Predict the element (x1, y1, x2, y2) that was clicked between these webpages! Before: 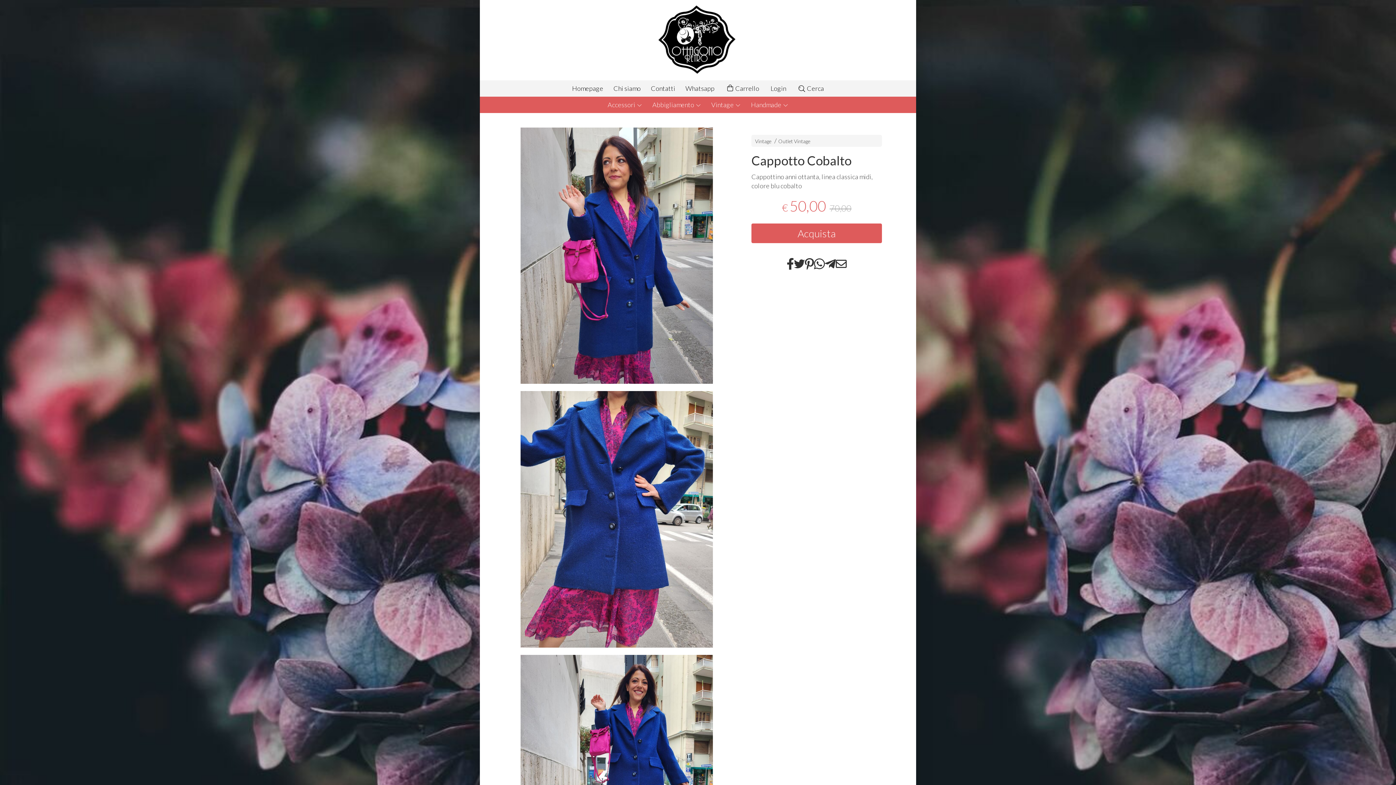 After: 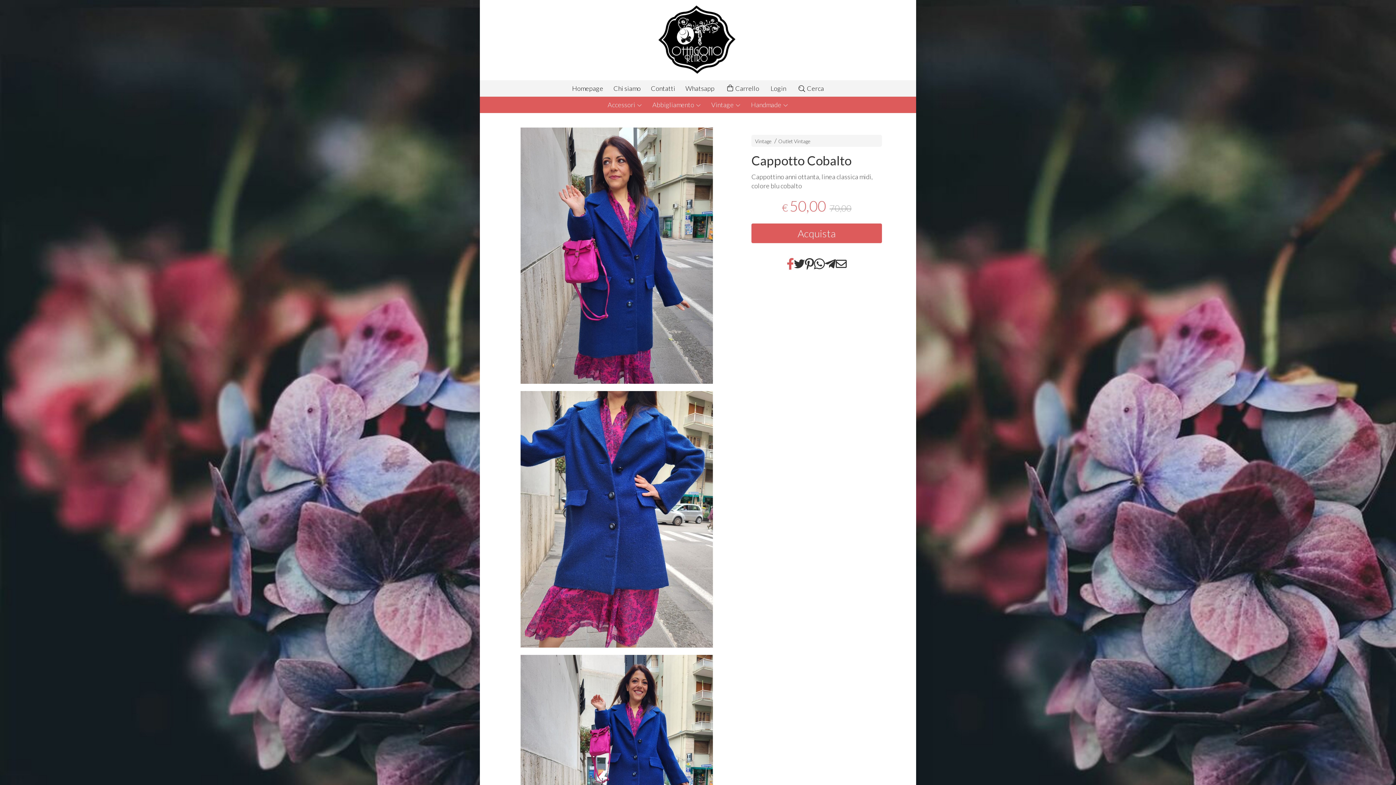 Action: bbox: (786, 258, 794, 272)